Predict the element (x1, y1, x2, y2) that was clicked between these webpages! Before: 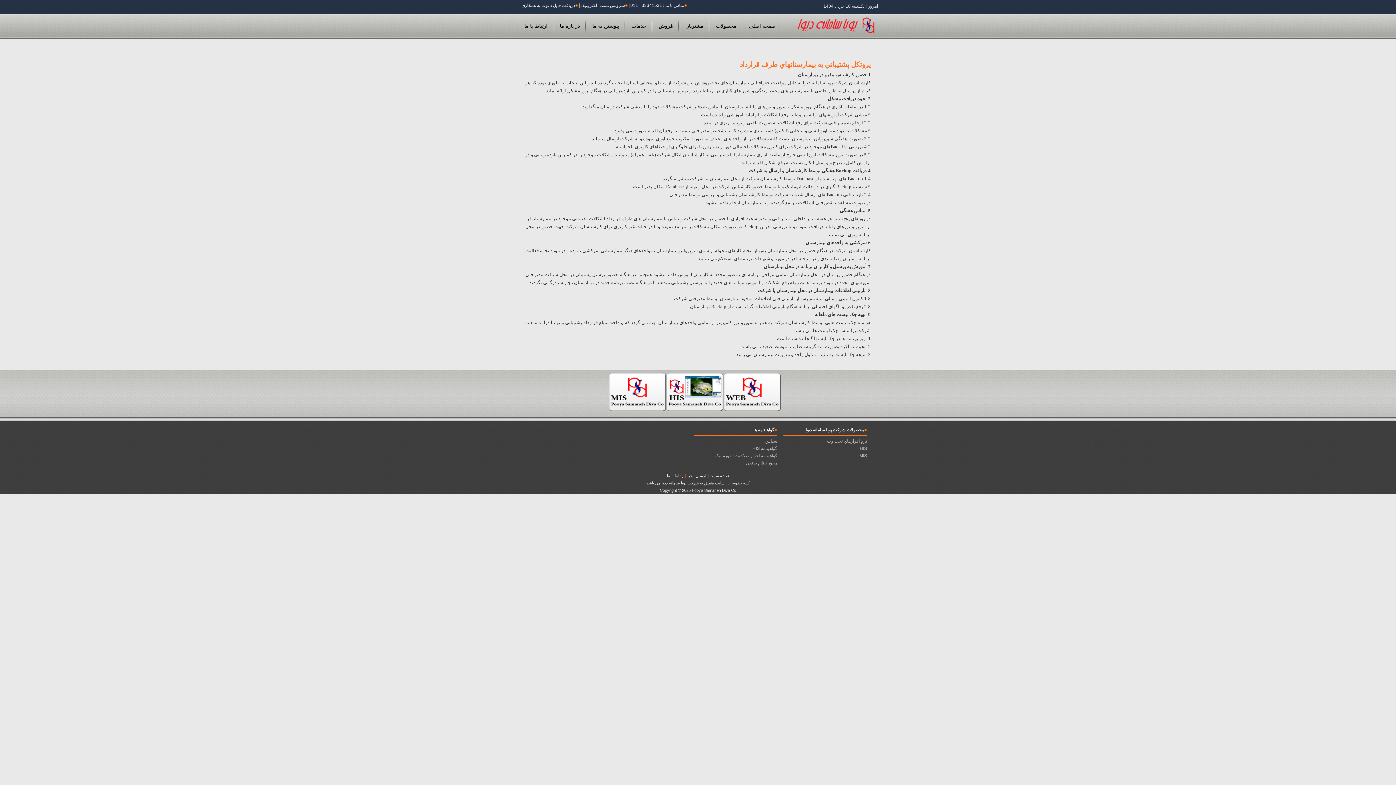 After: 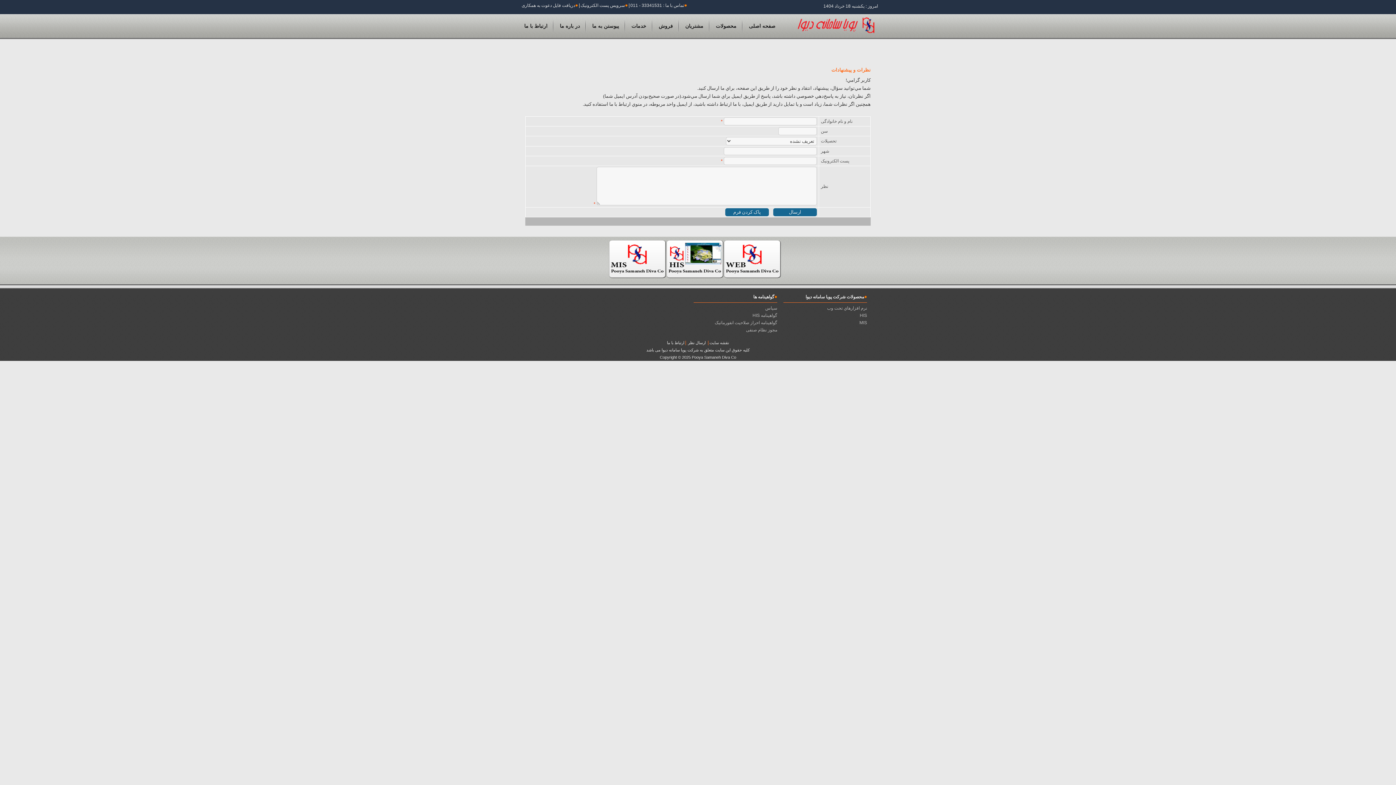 Action: bbox: (687, 473, 707, 478) label:  ارسال نظر 